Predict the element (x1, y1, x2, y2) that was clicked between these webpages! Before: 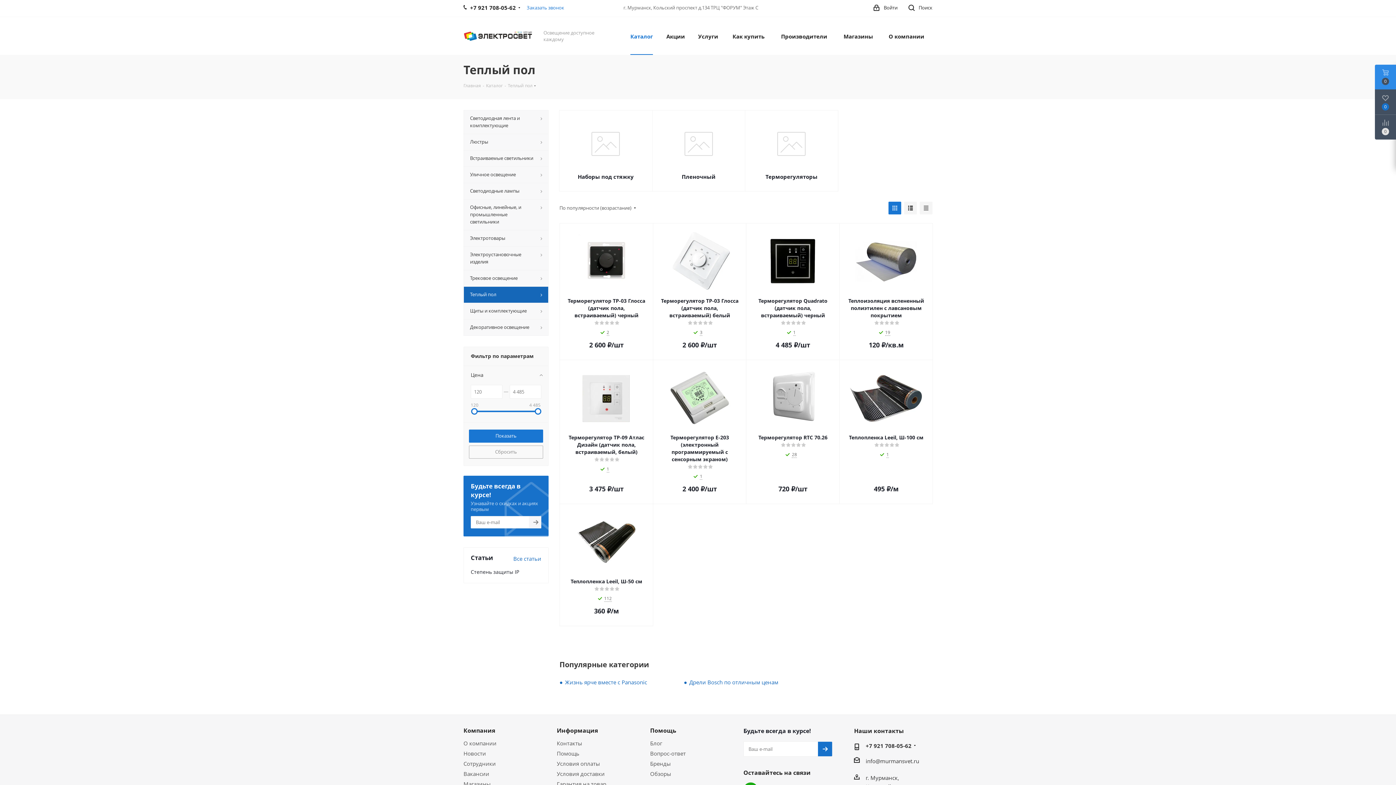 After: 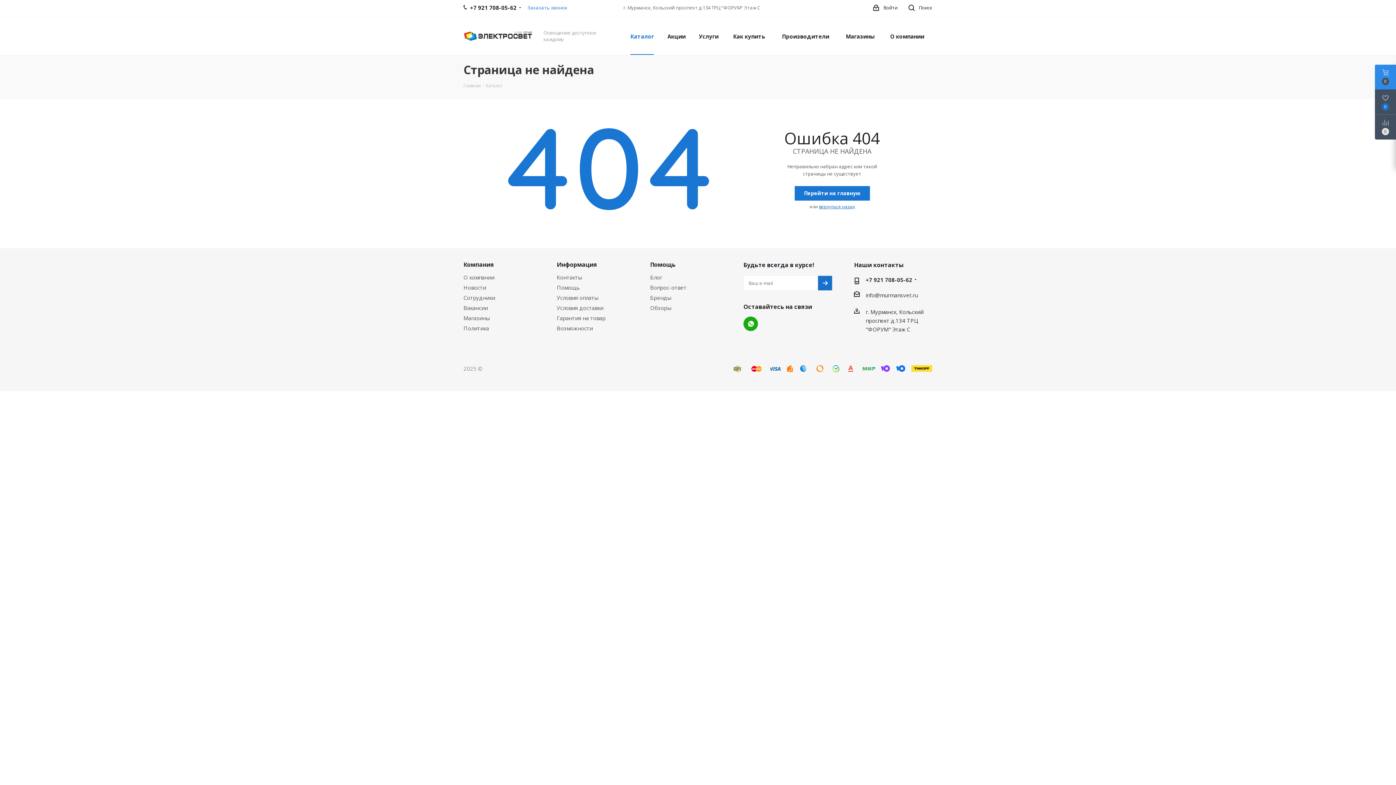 Action: bbox: (684, 678, 808, 686) label: Дрели Bosch по отличным ценам